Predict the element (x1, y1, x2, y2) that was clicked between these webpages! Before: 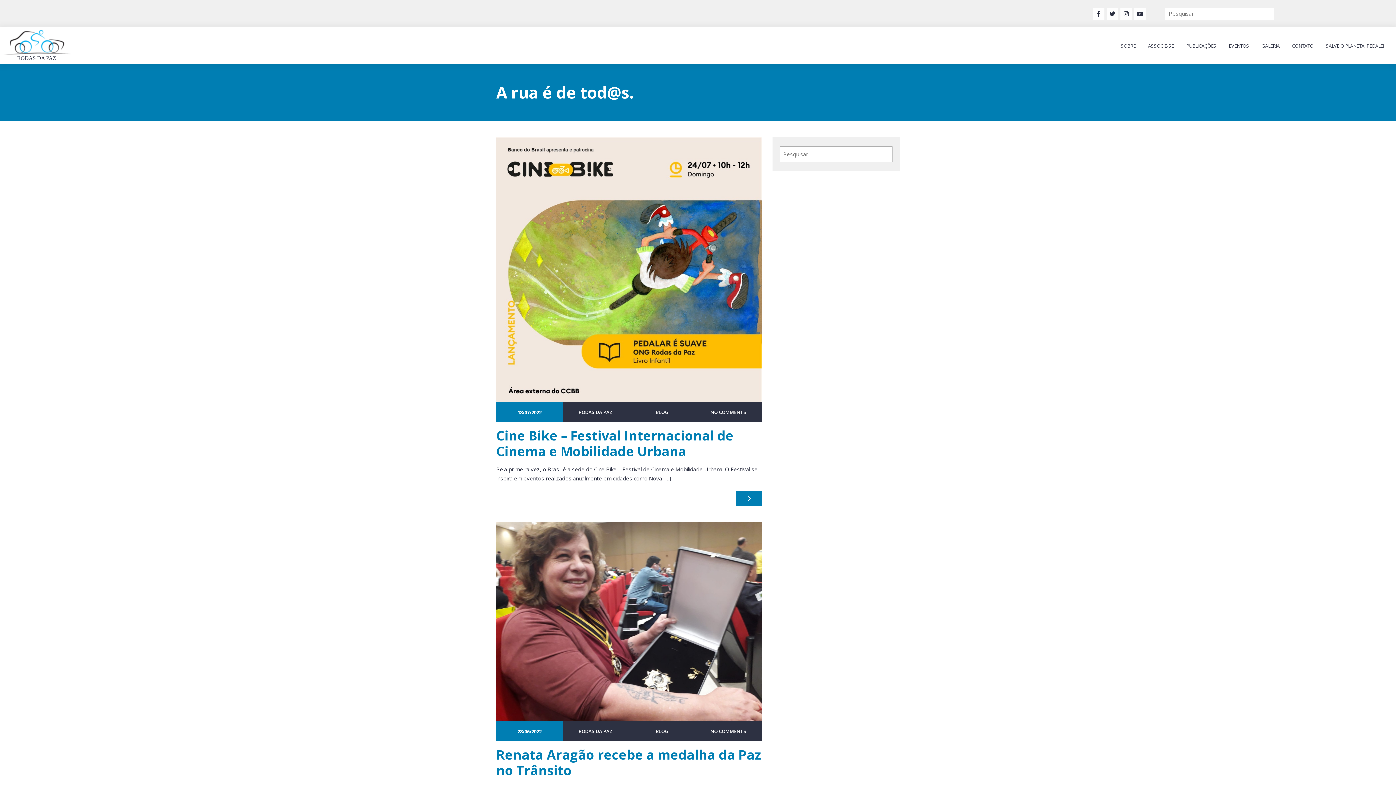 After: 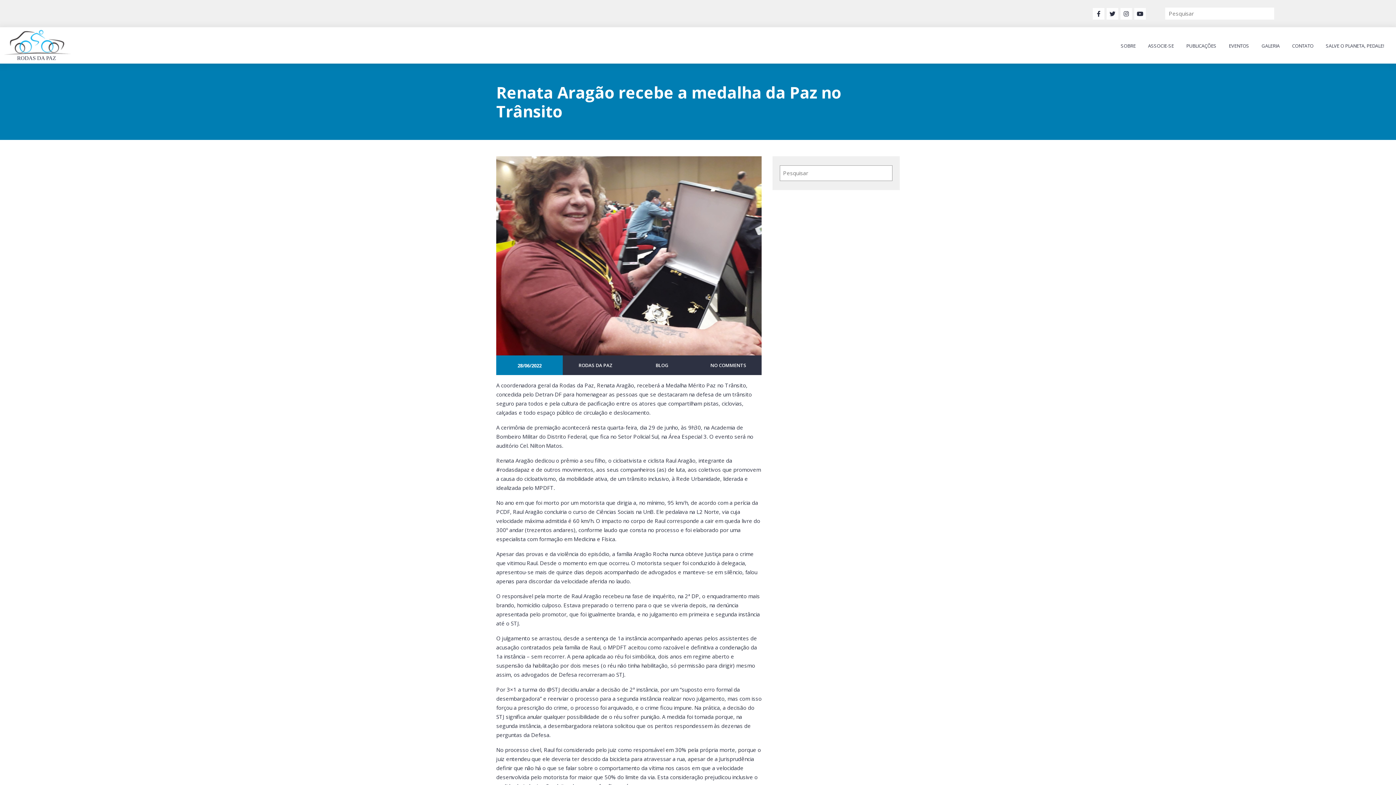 Action: label: Renata Aragão recebe a medalha da Paz no Trânsito bbox: (496, 746, 761, 779)